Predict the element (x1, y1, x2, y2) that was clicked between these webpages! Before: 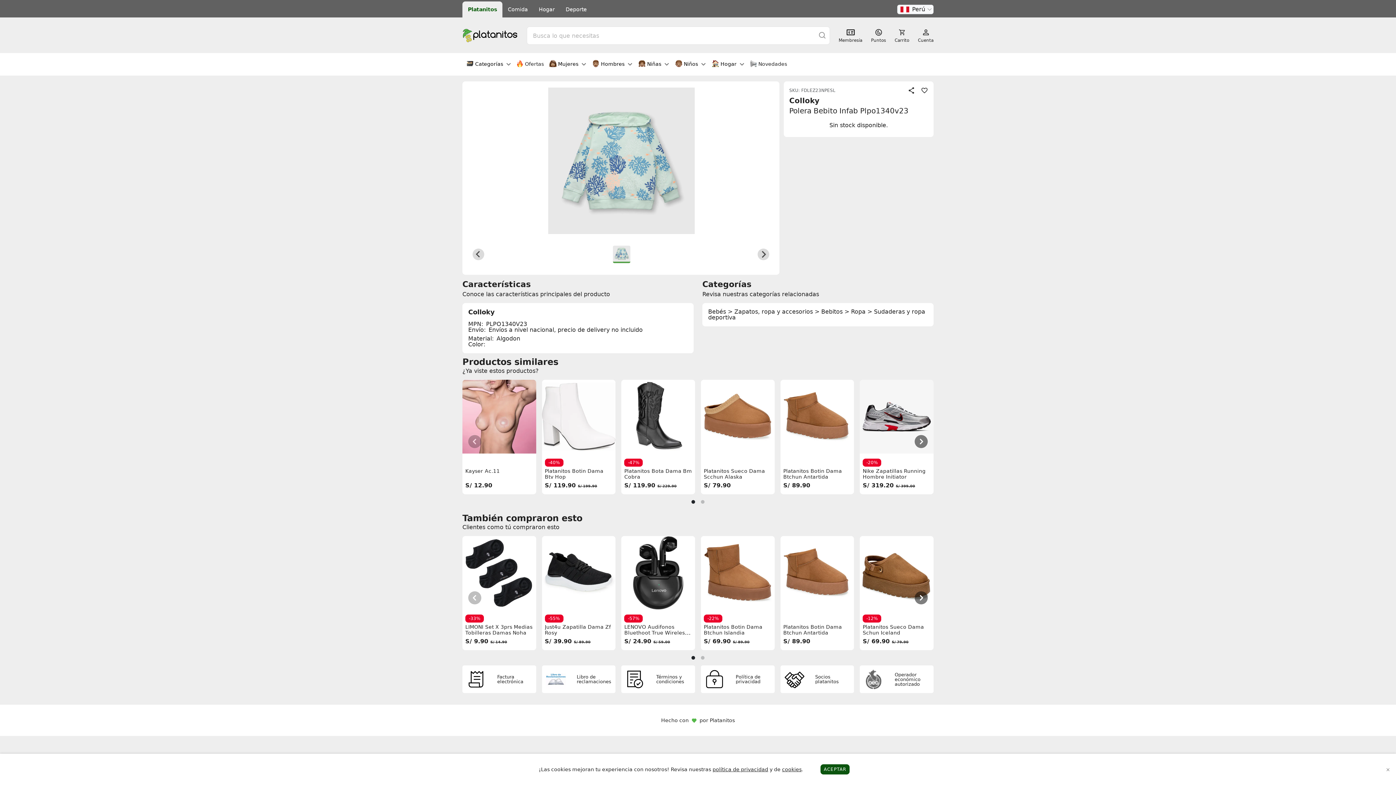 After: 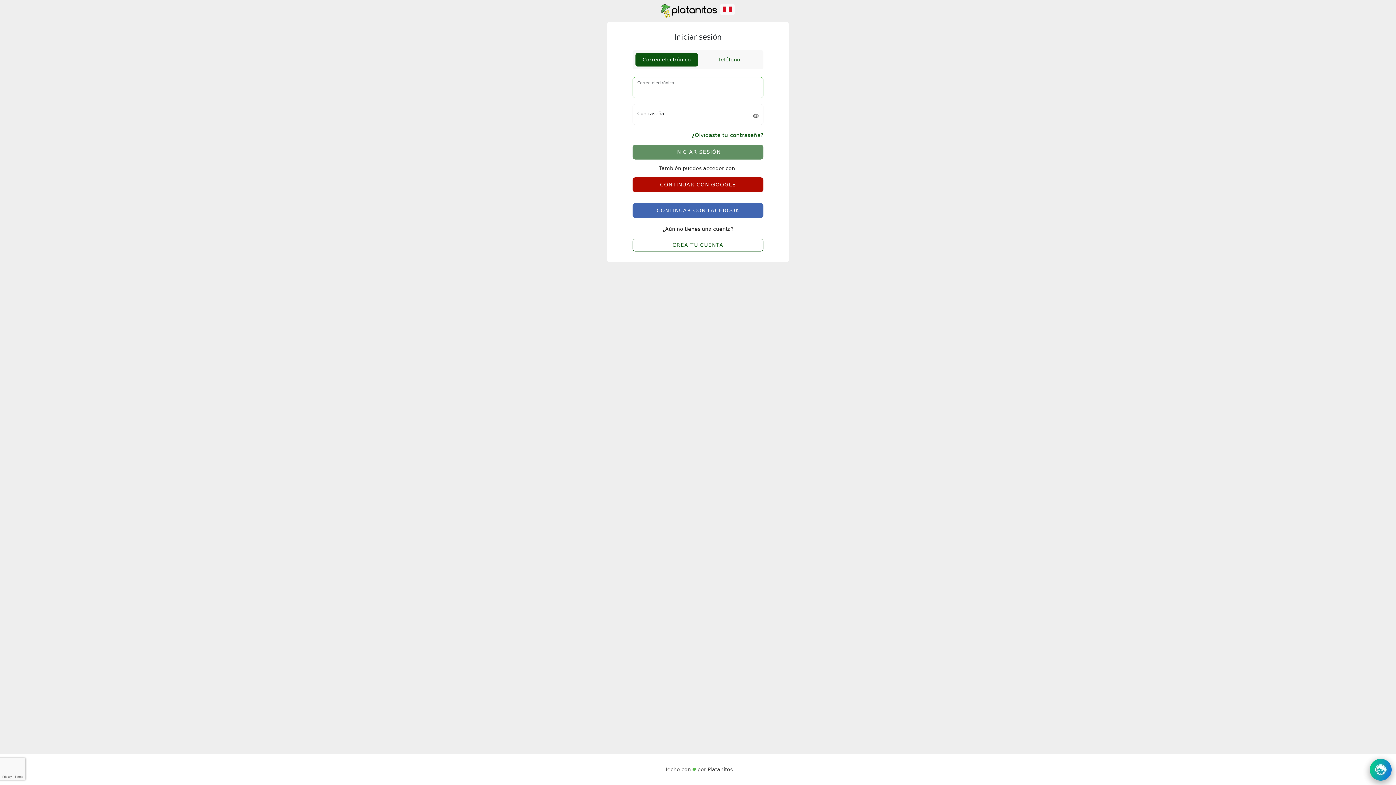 Action: bbox: (918, 28, 933, 42) label: Cuenta